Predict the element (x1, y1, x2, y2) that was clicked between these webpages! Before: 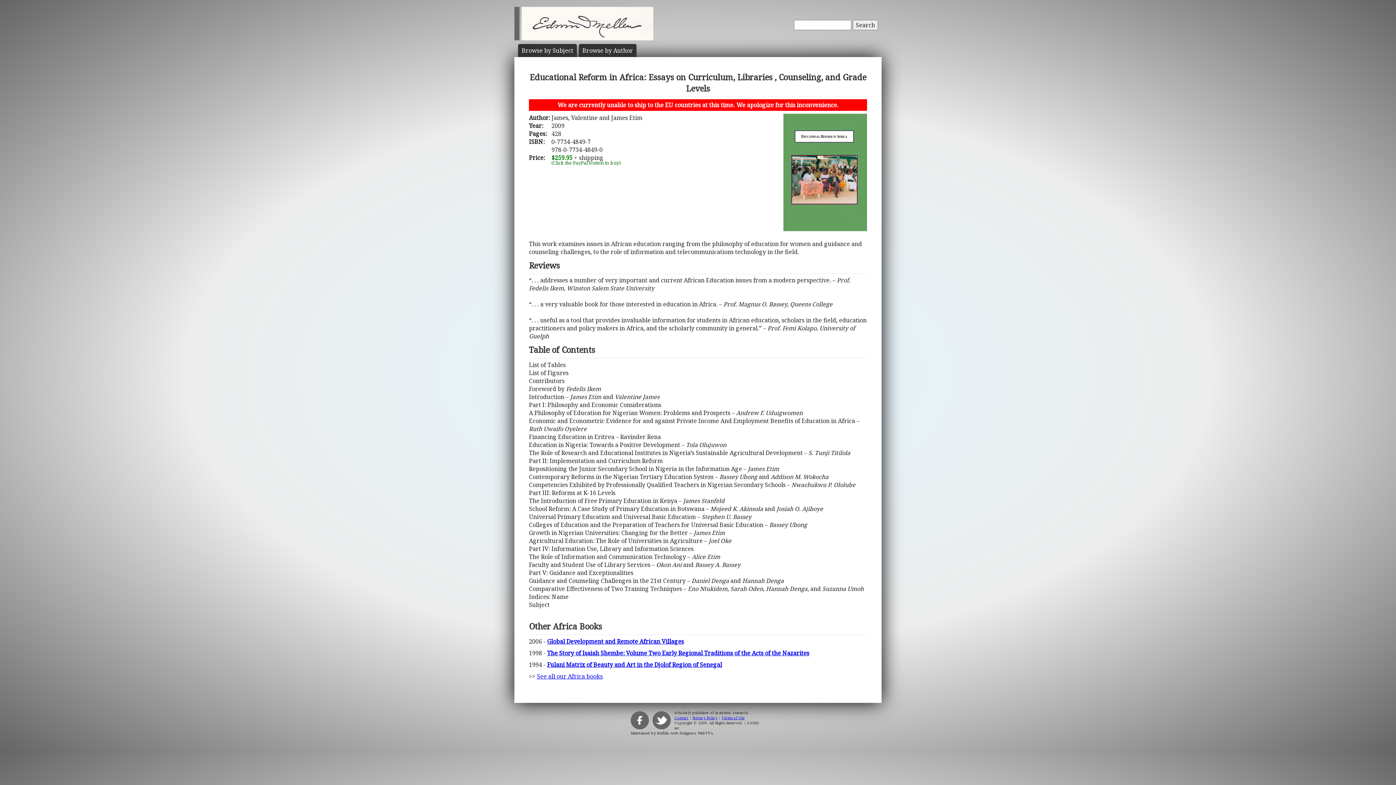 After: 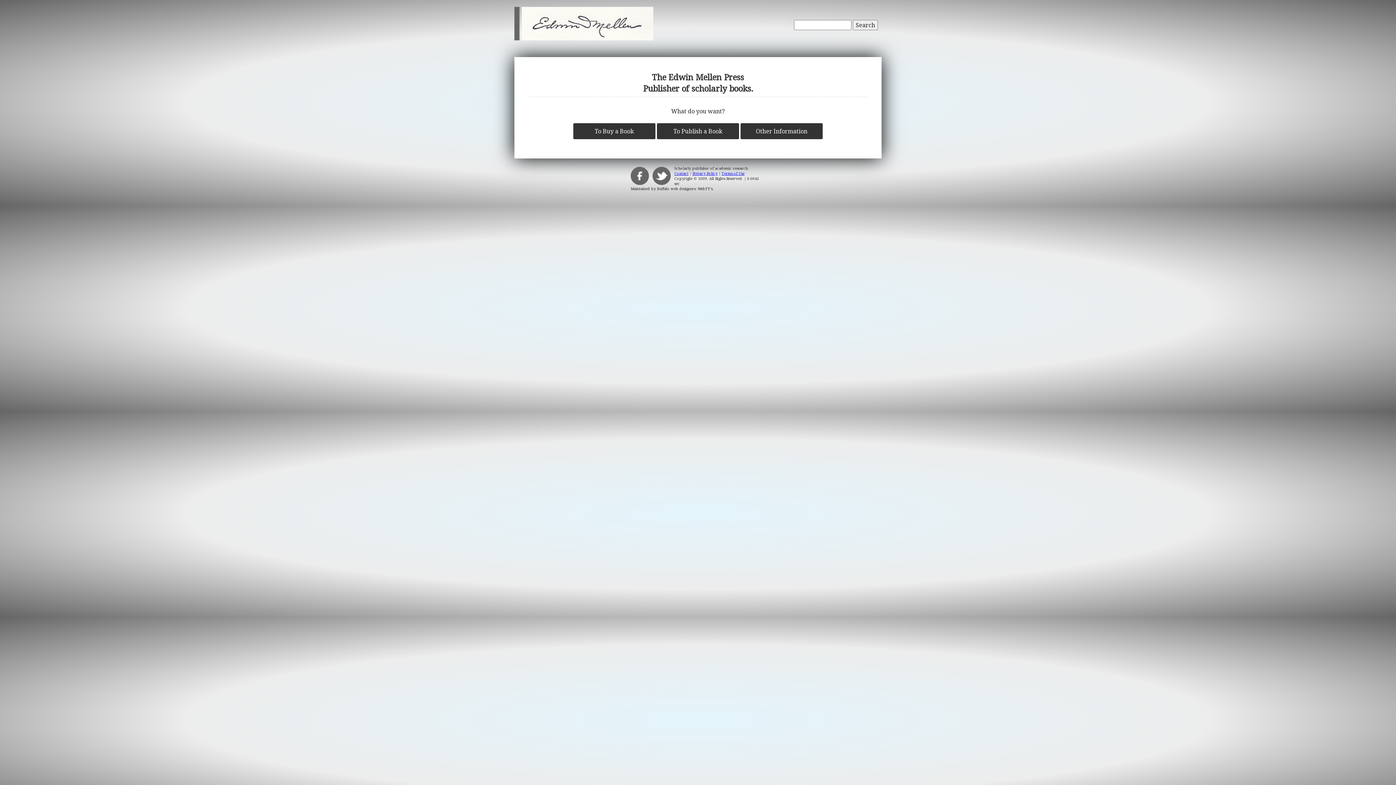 Action: label: Search bbox: (853, 20, 878, 30)